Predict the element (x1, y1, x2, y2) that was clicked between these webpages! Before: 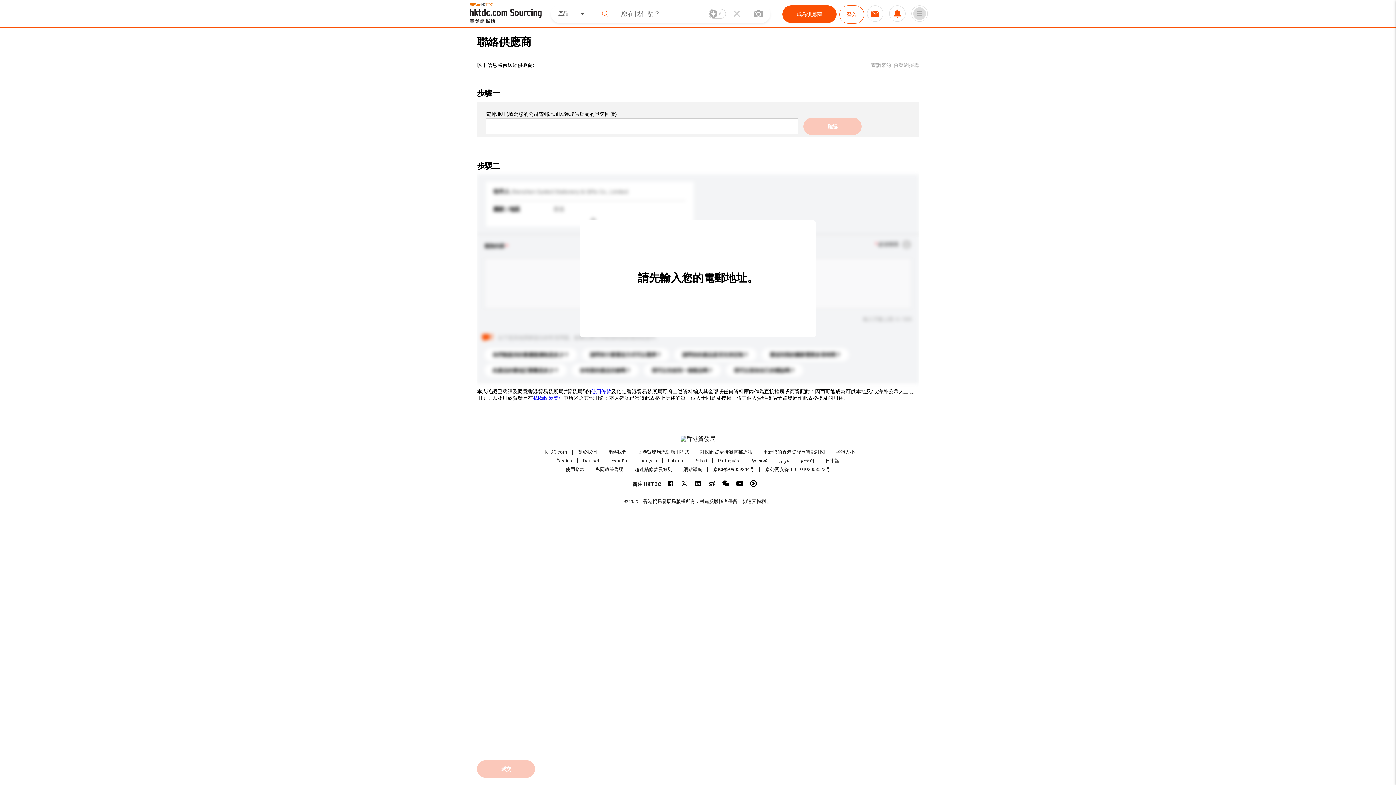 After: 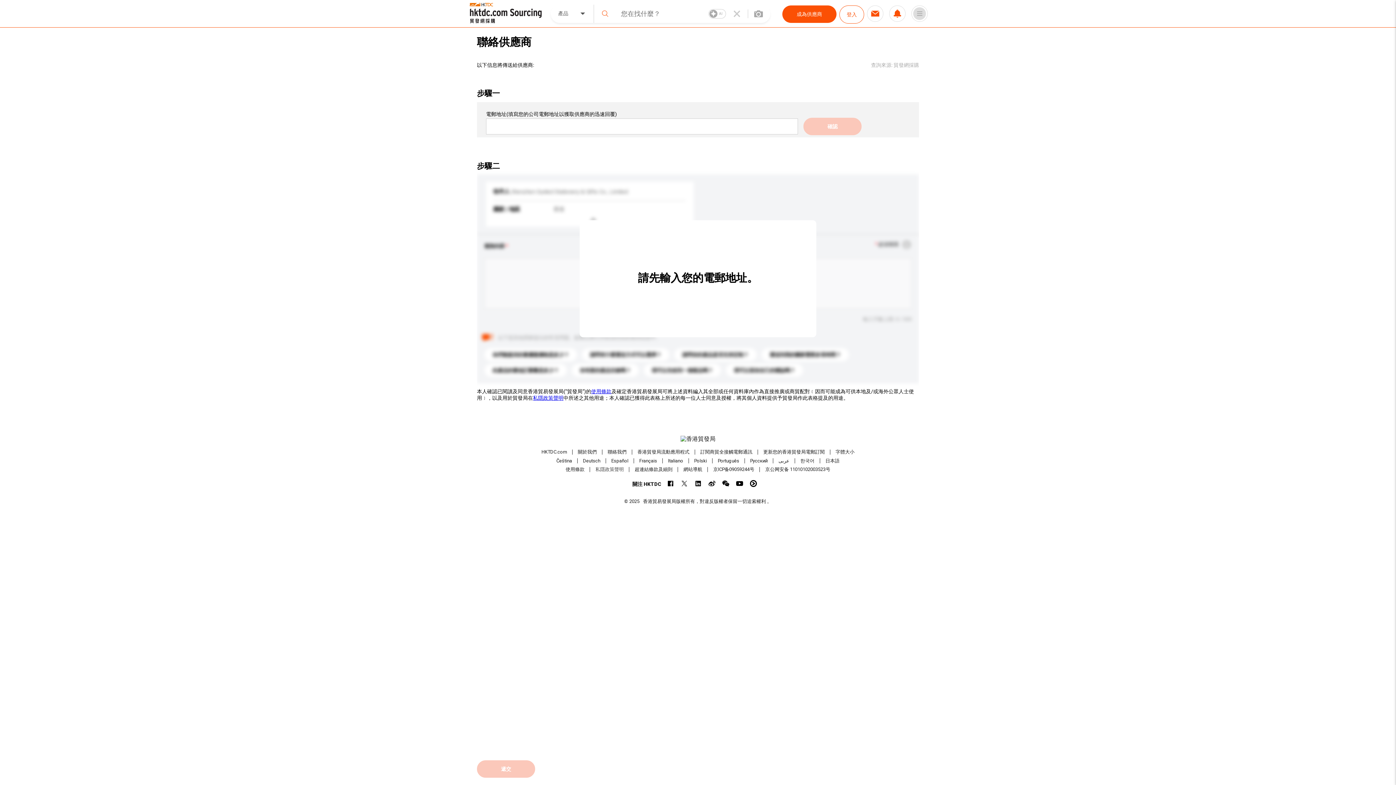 Action: bbox: (595, 466, 624, 472) label: 私隱政策聲明